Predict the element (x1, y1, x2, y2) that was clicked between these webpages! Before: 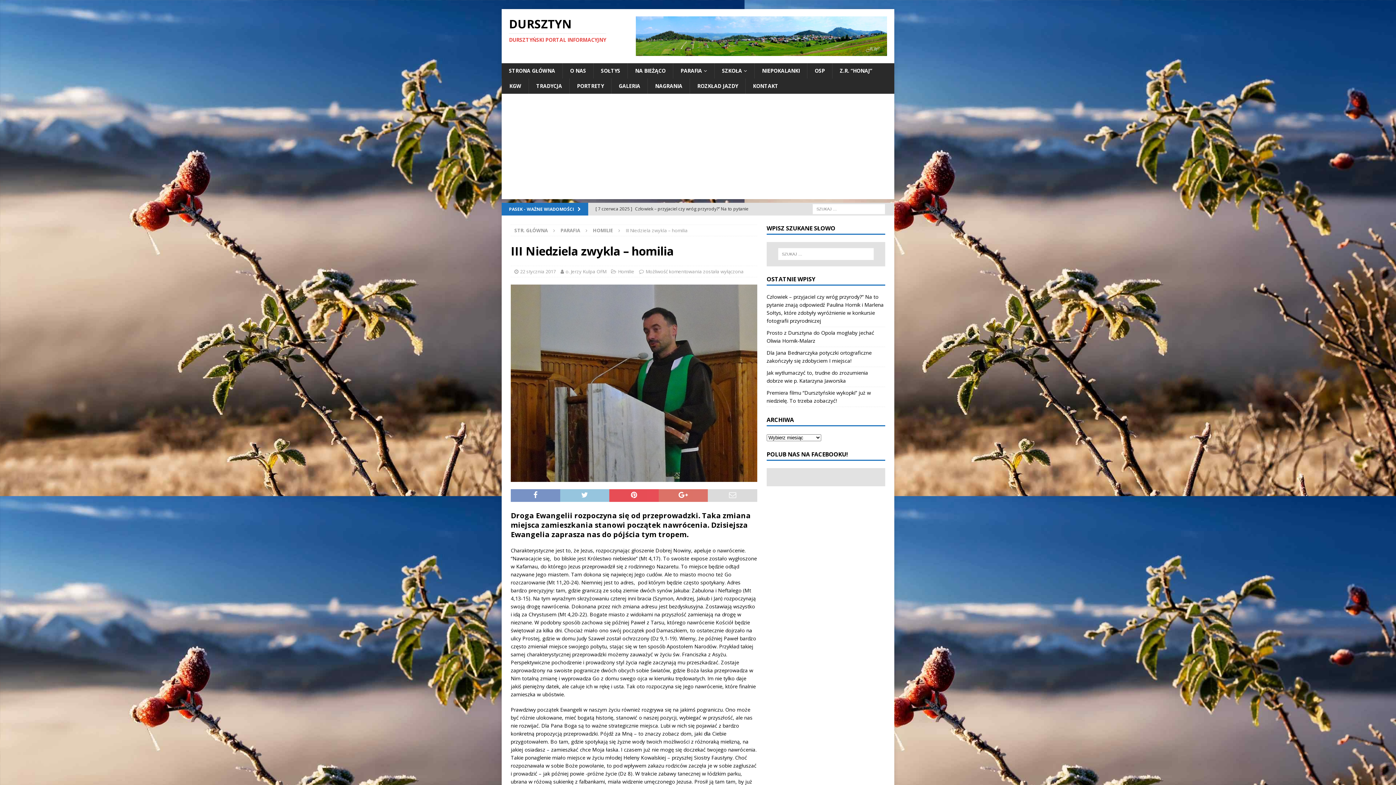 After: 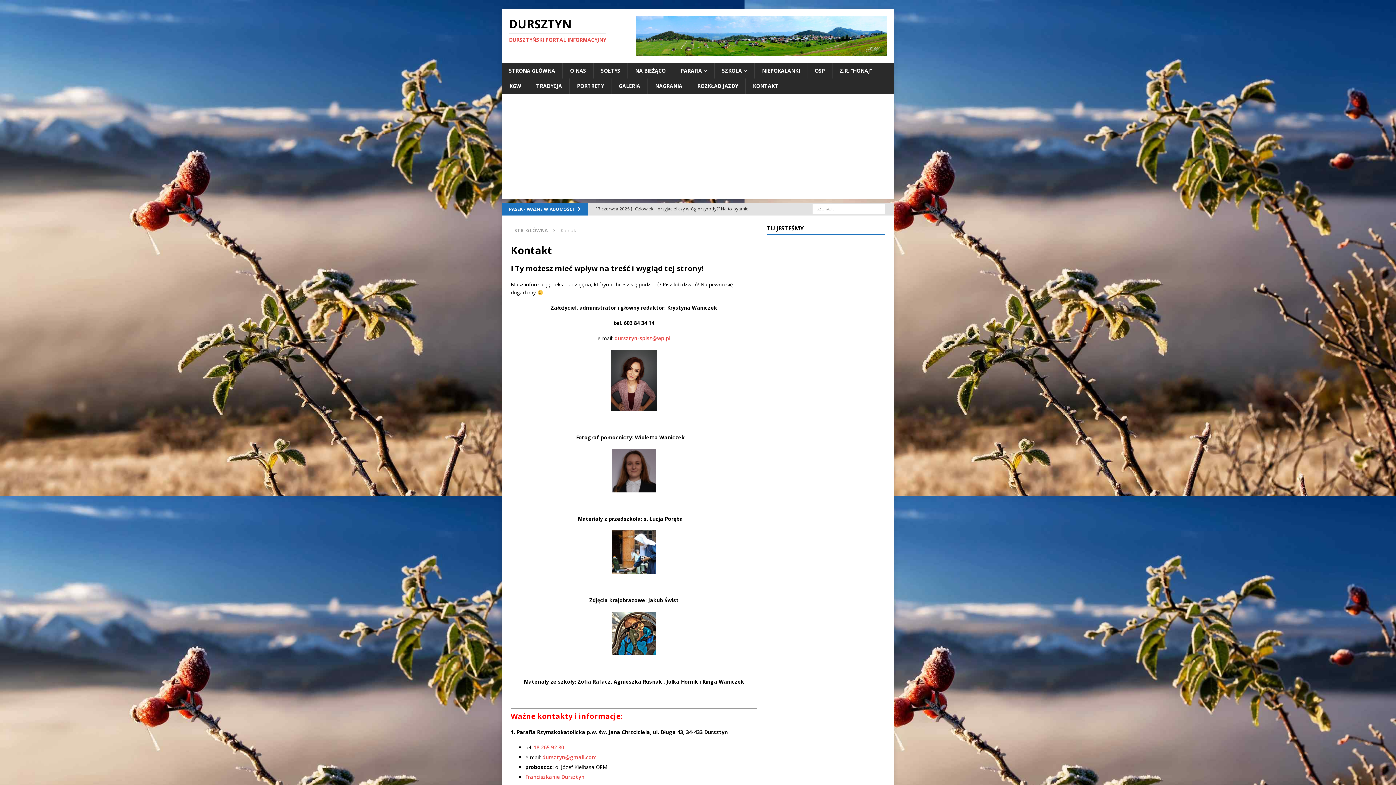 Action: bbox: (745, 78, 785, 93) label: KONTAKT